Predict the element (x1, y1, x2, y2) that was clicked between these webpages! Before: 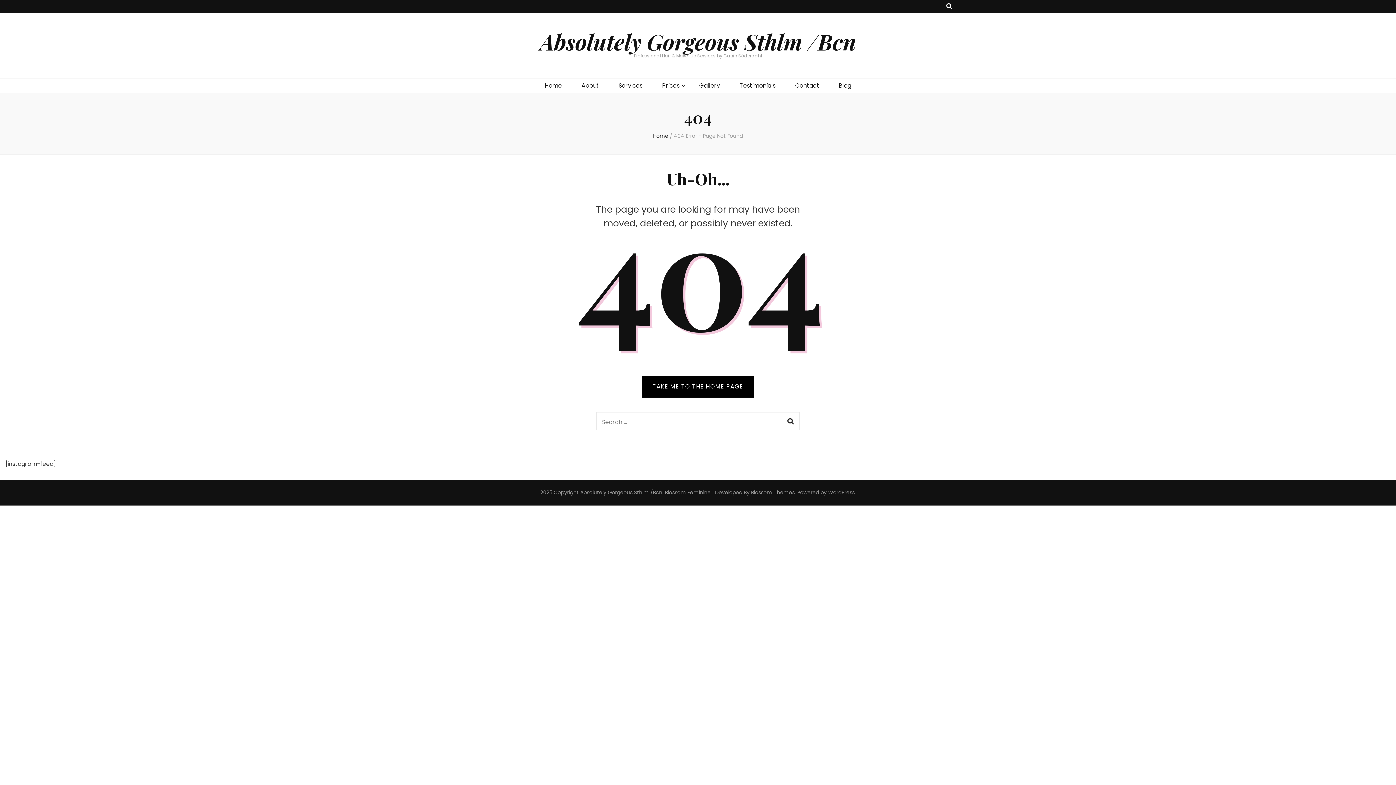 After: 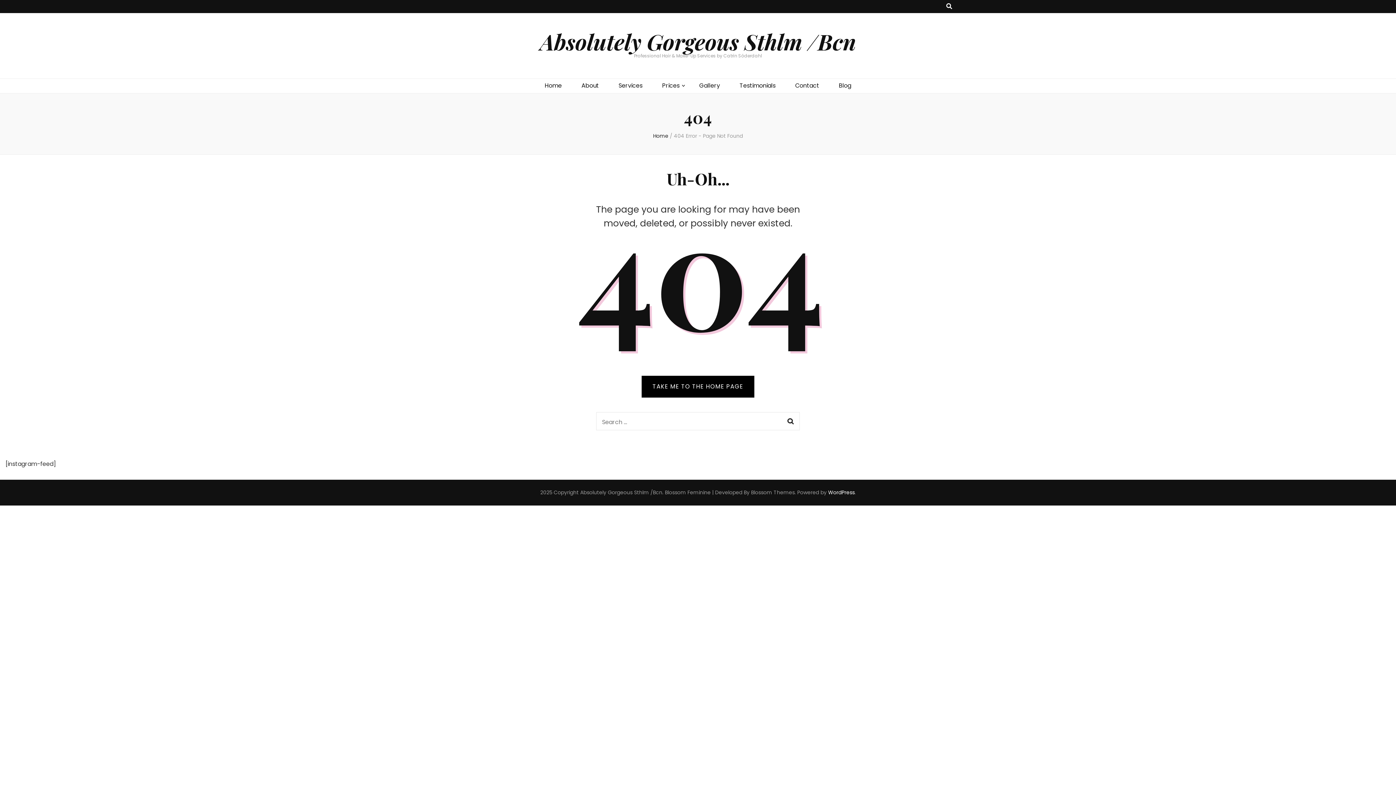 Action: bbox: (828, 489, 854, 496) label: WordPress